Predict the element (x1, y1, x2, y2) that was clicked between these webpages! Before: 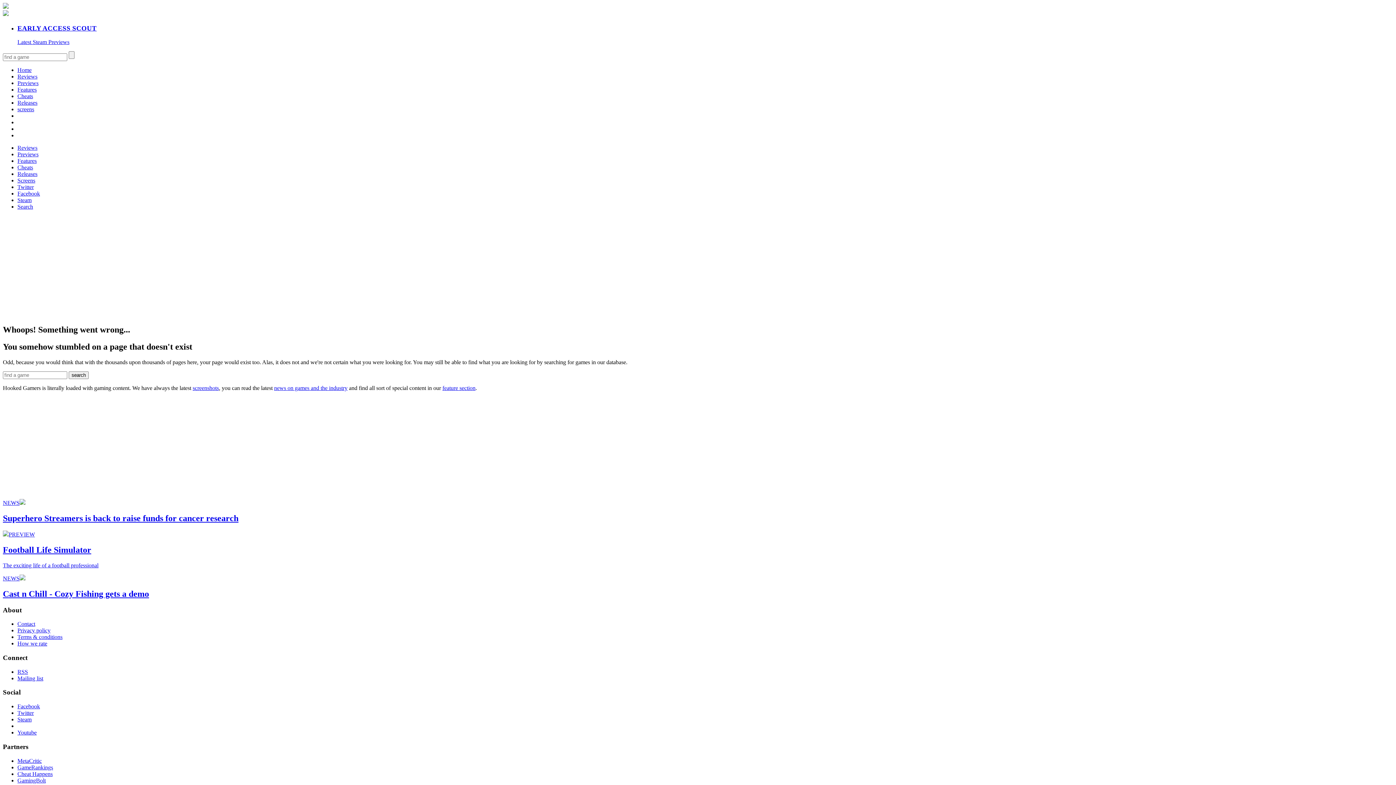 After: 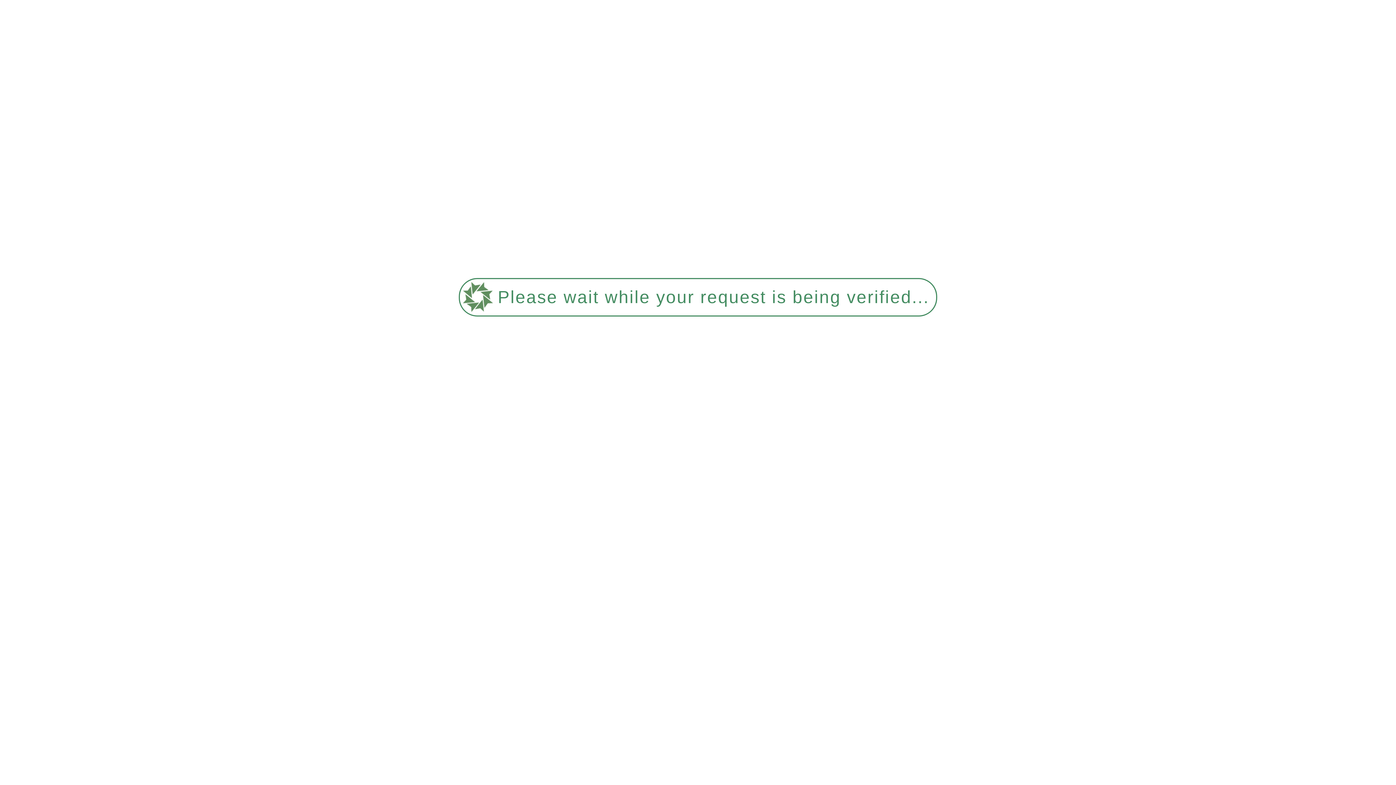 Action: bbox: (17, 621, 35, 627) label: Contact